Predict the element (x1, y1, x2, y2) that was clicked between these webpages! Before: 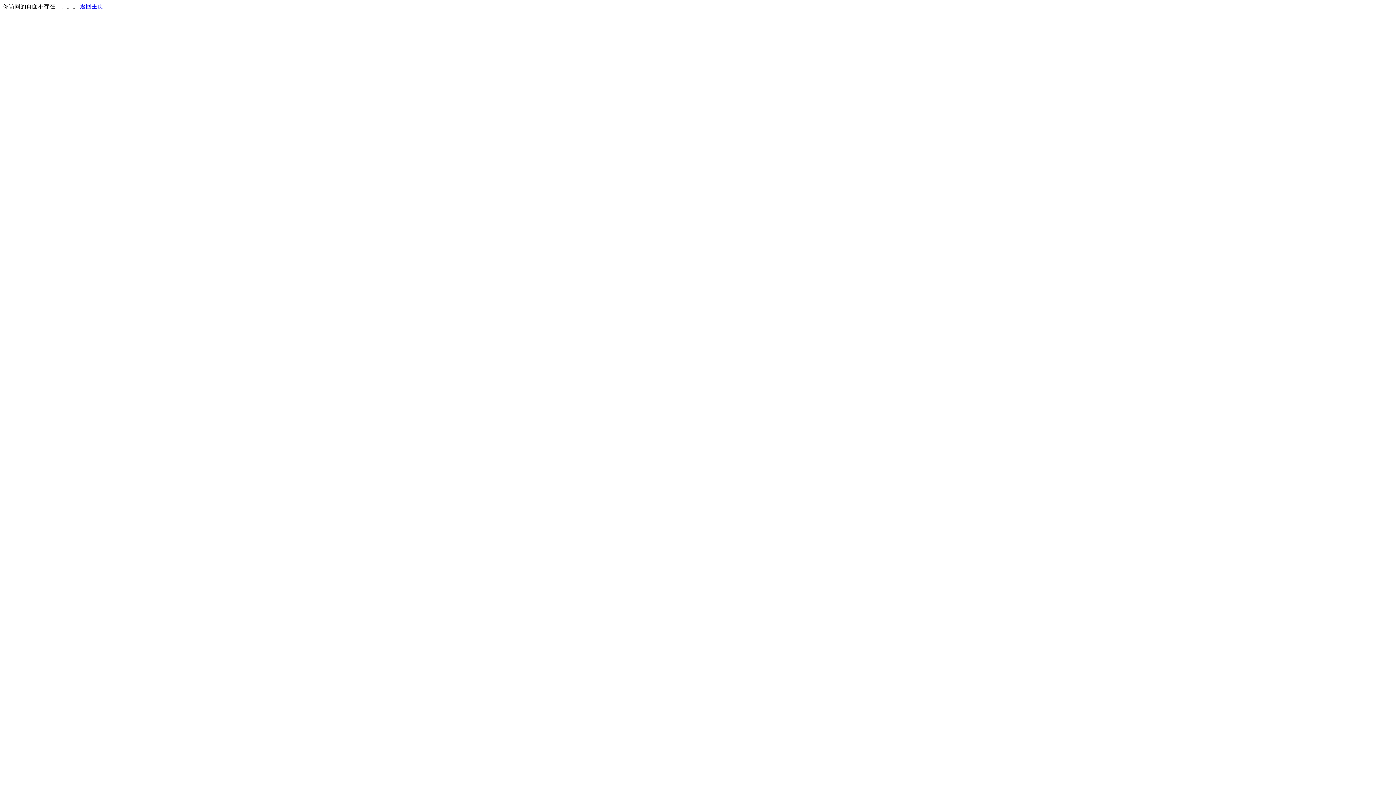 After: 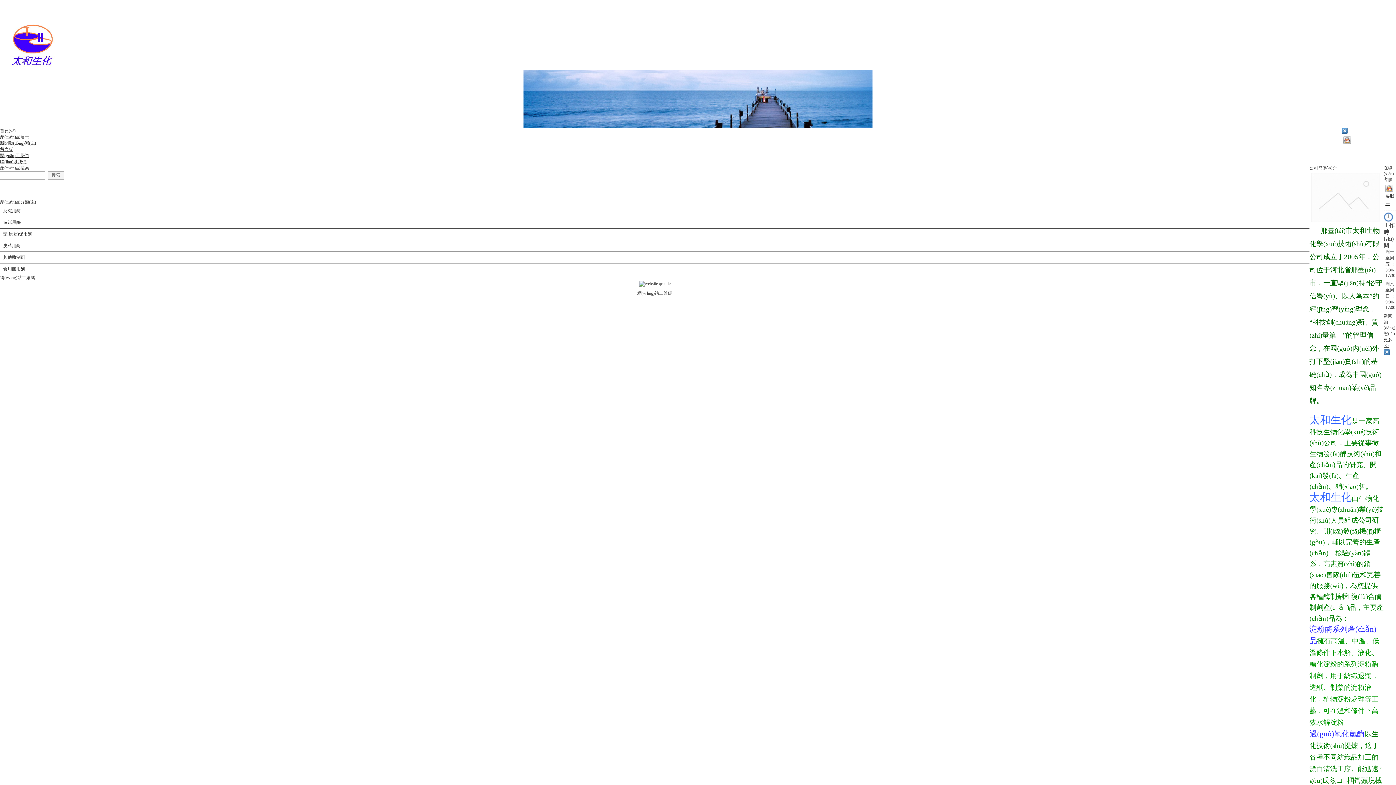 Action: bbox: (80, 3, 103, 9) label: 返回主页